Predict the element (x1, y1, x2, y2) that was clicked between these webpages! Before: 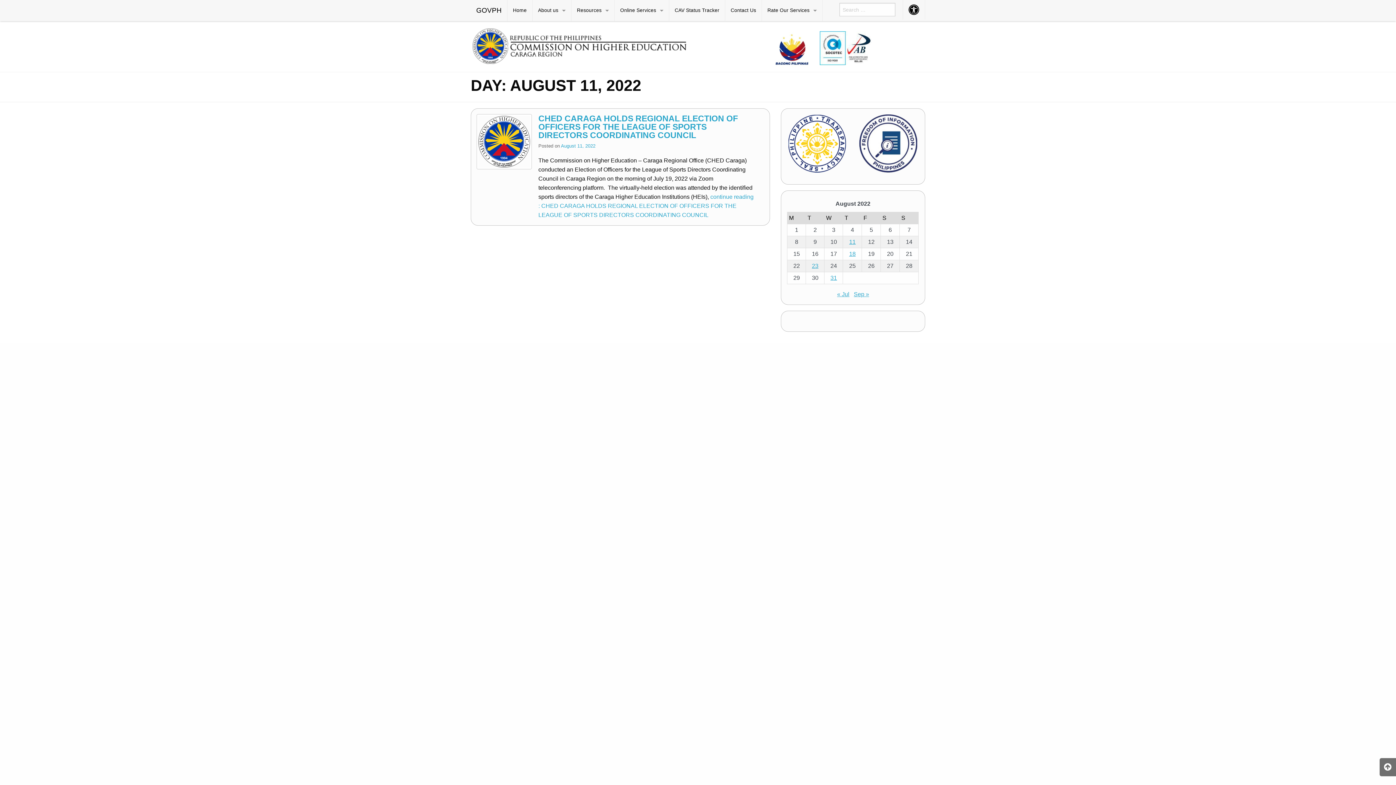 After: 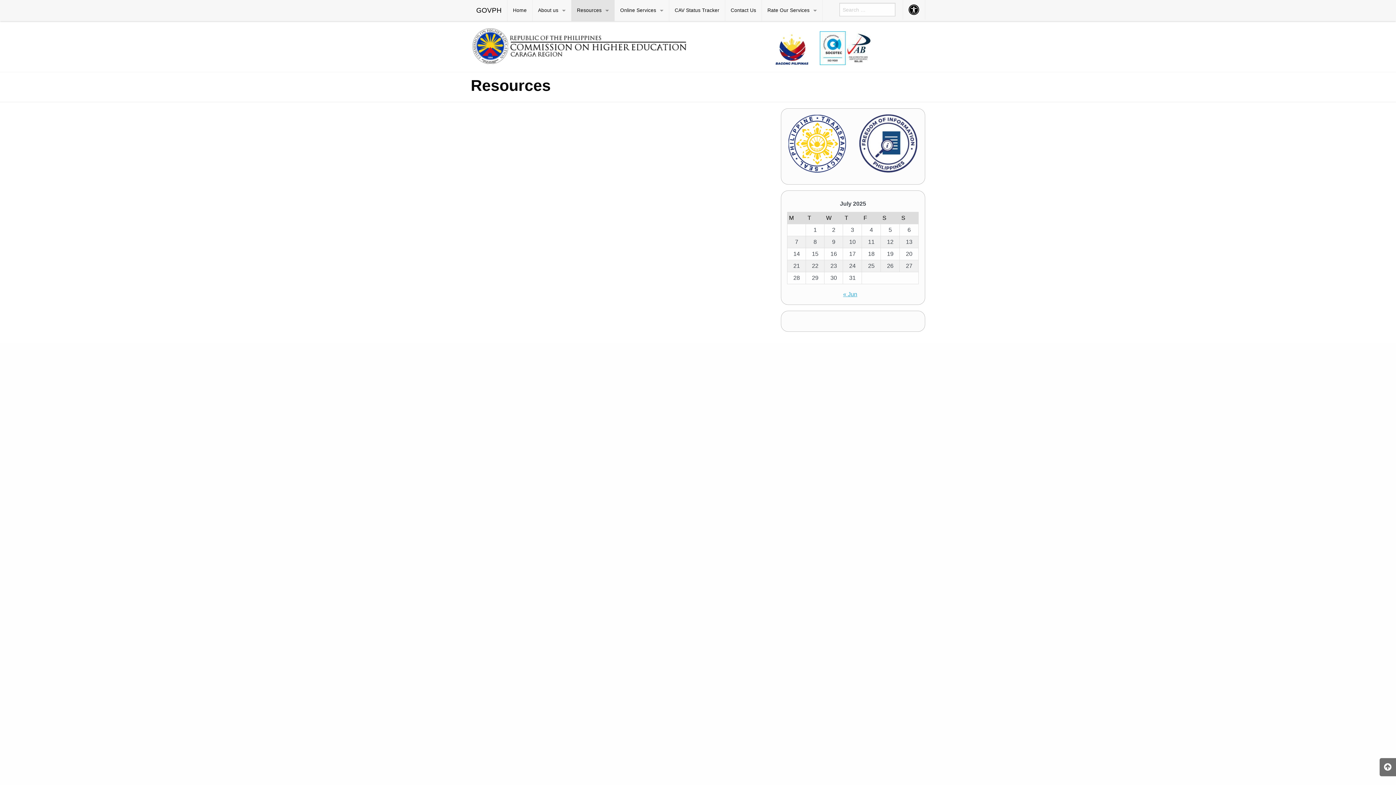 Action: bbox: (571, 0, 614, 21) label: Resources